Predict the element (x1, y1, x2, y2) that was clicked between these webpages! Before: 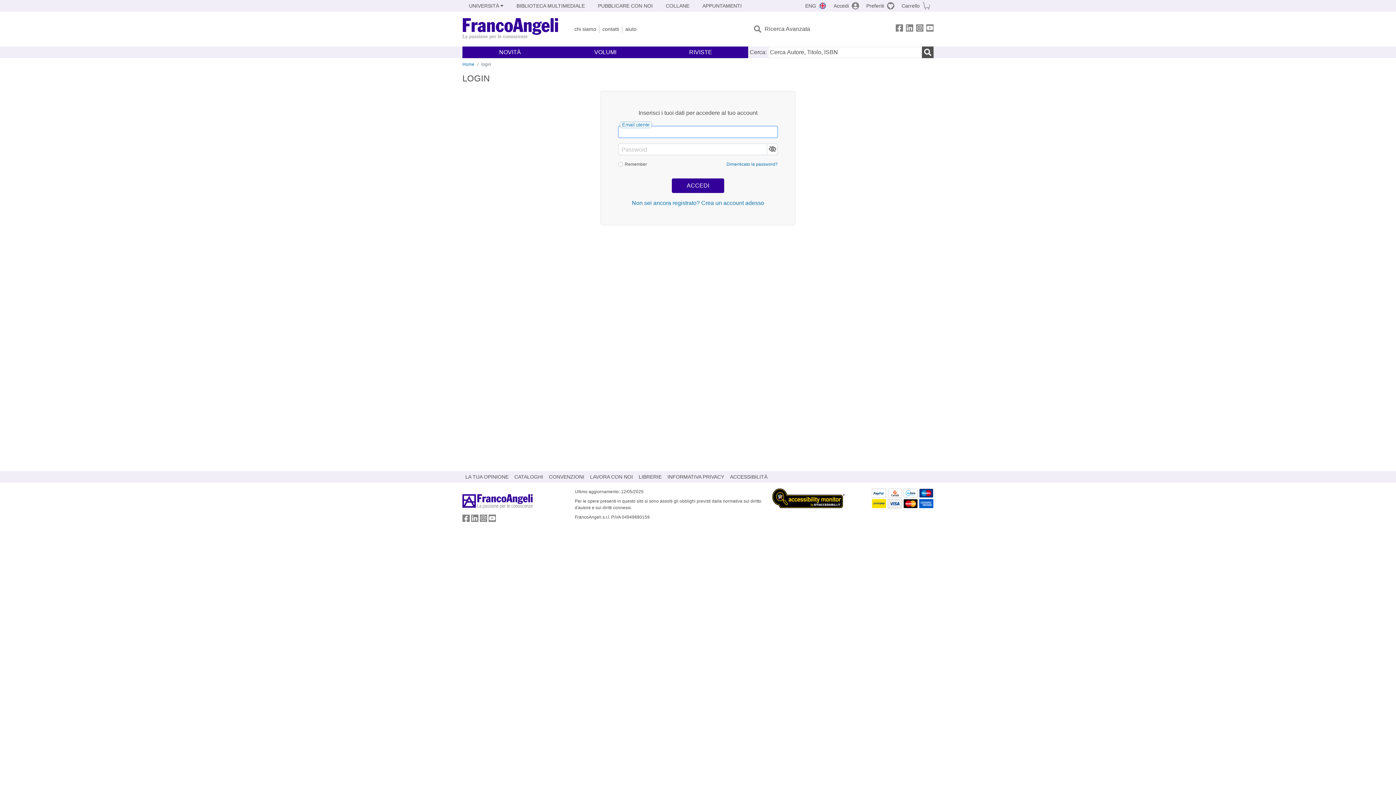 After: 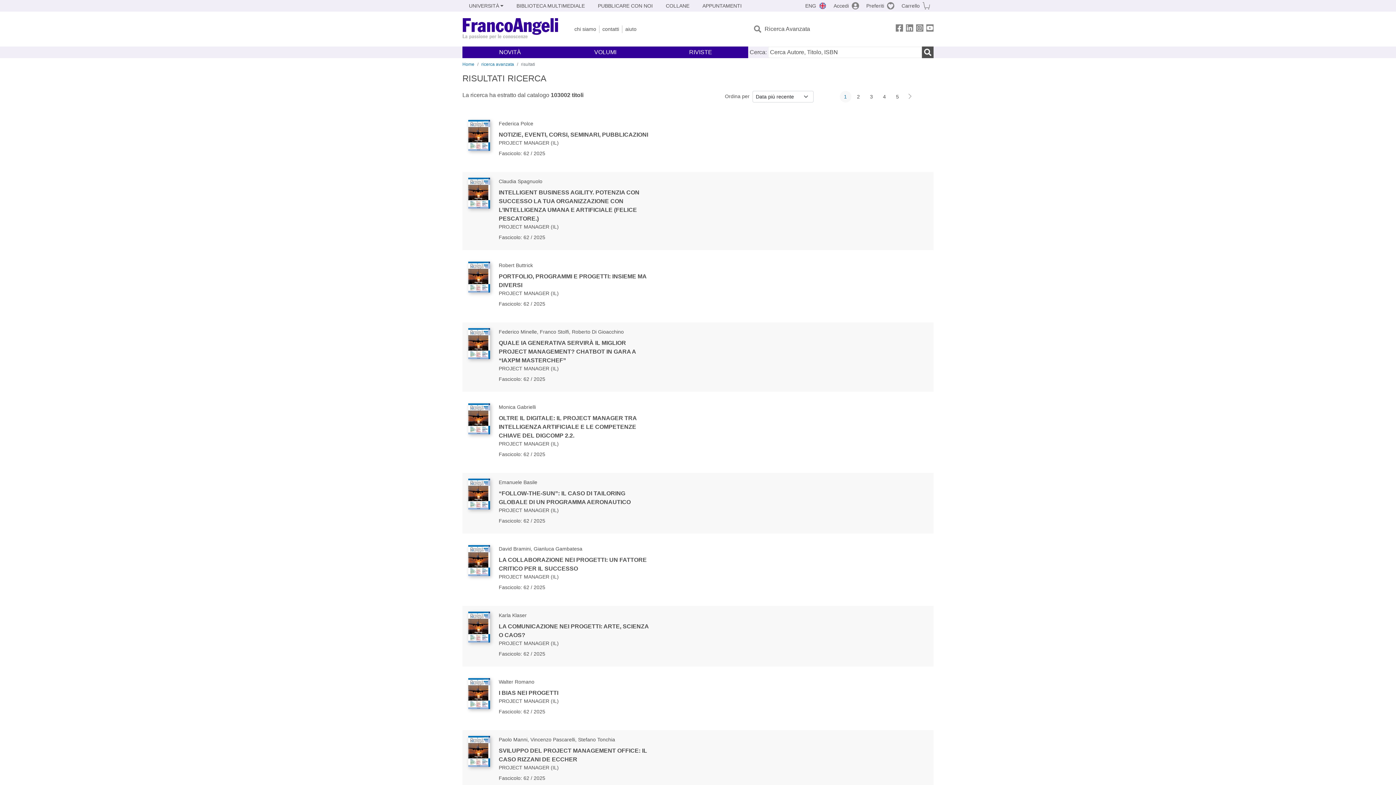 Action: label: Ricerca bbox: (922, 46, 933, 58)